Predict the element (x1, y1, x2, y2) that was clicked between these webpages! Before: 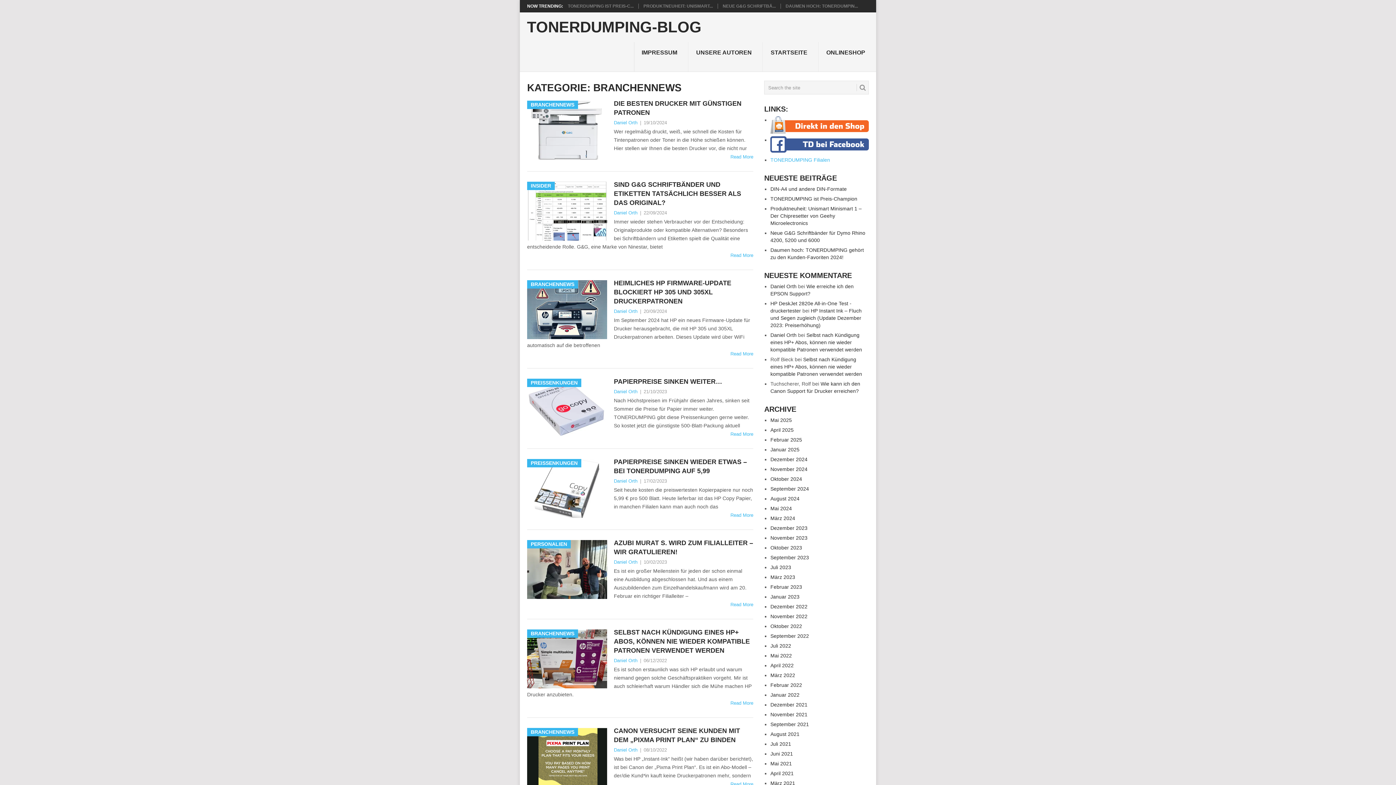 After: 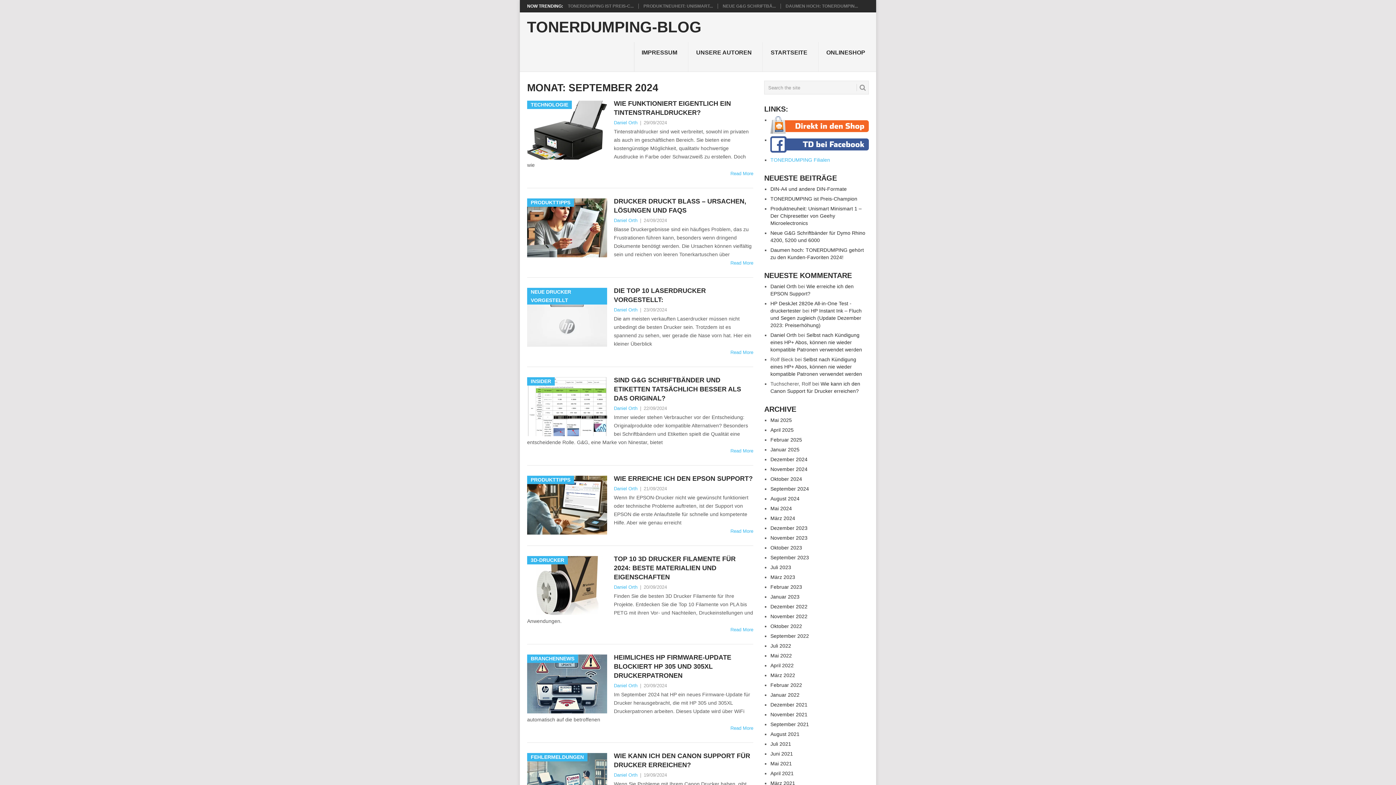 Action: label: September 2024 bbox: (770, 486, 809, 492)